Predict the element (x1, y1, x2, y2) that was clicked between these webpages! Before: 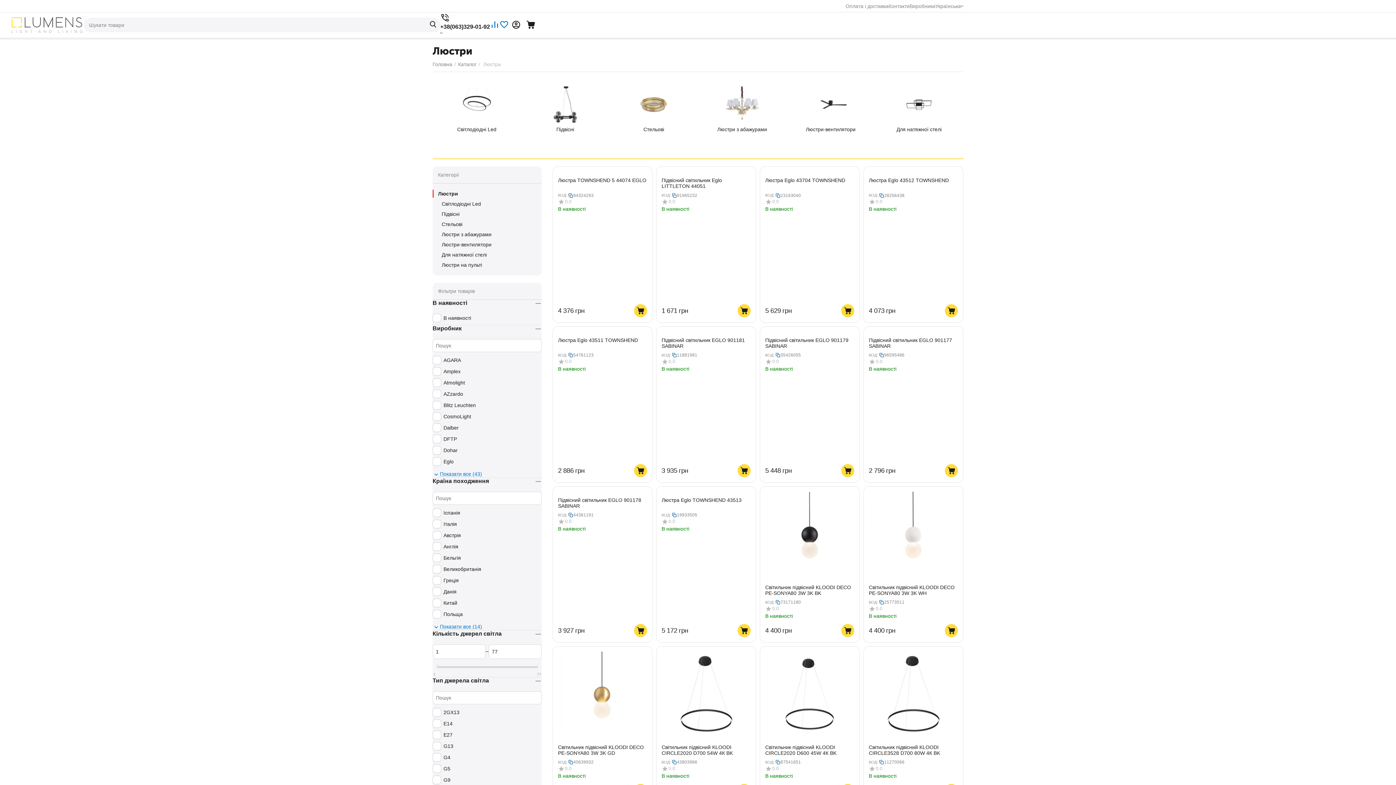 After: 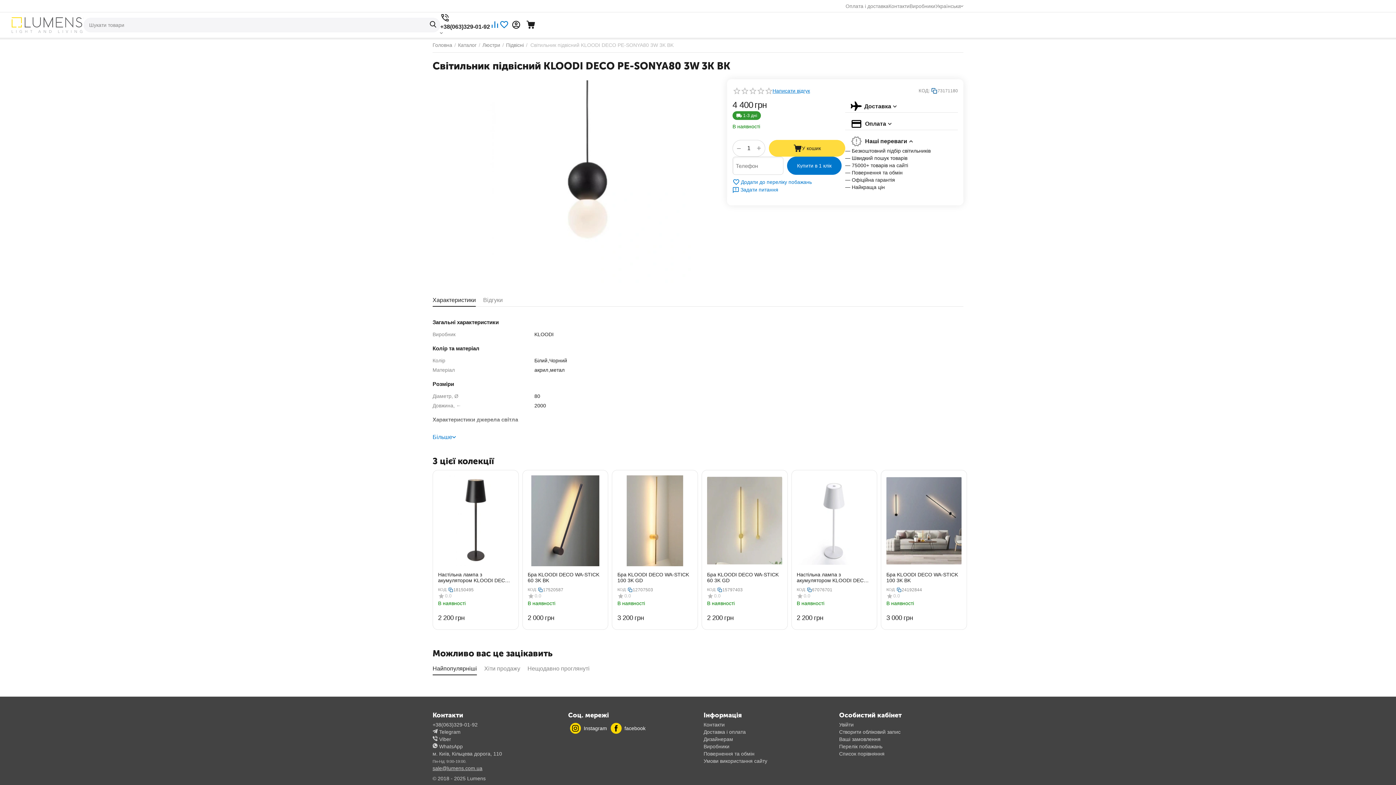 Action: bbox: (765, 584, 854, 597) label: Світильник підвісний KLOODI DECO PE-SONYA80 3W 3K BK